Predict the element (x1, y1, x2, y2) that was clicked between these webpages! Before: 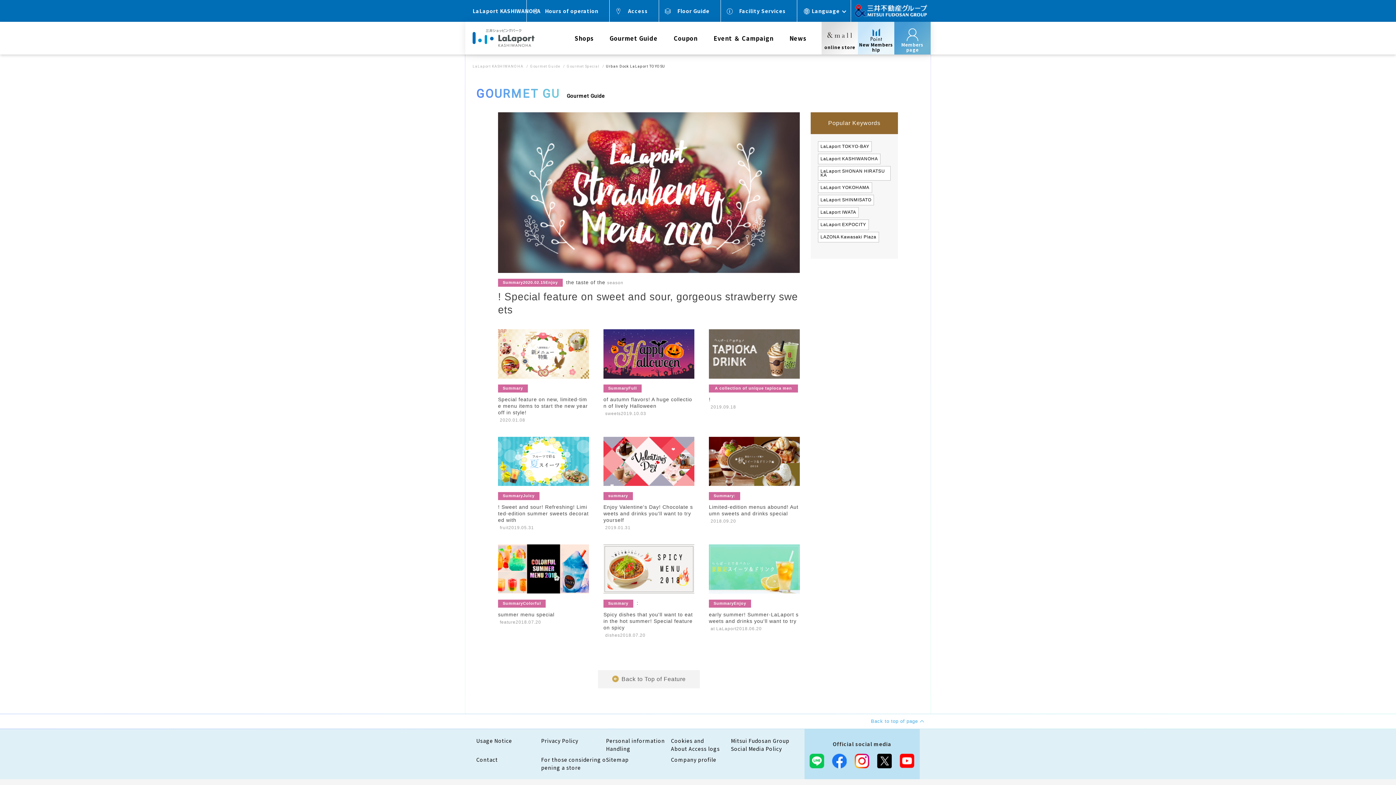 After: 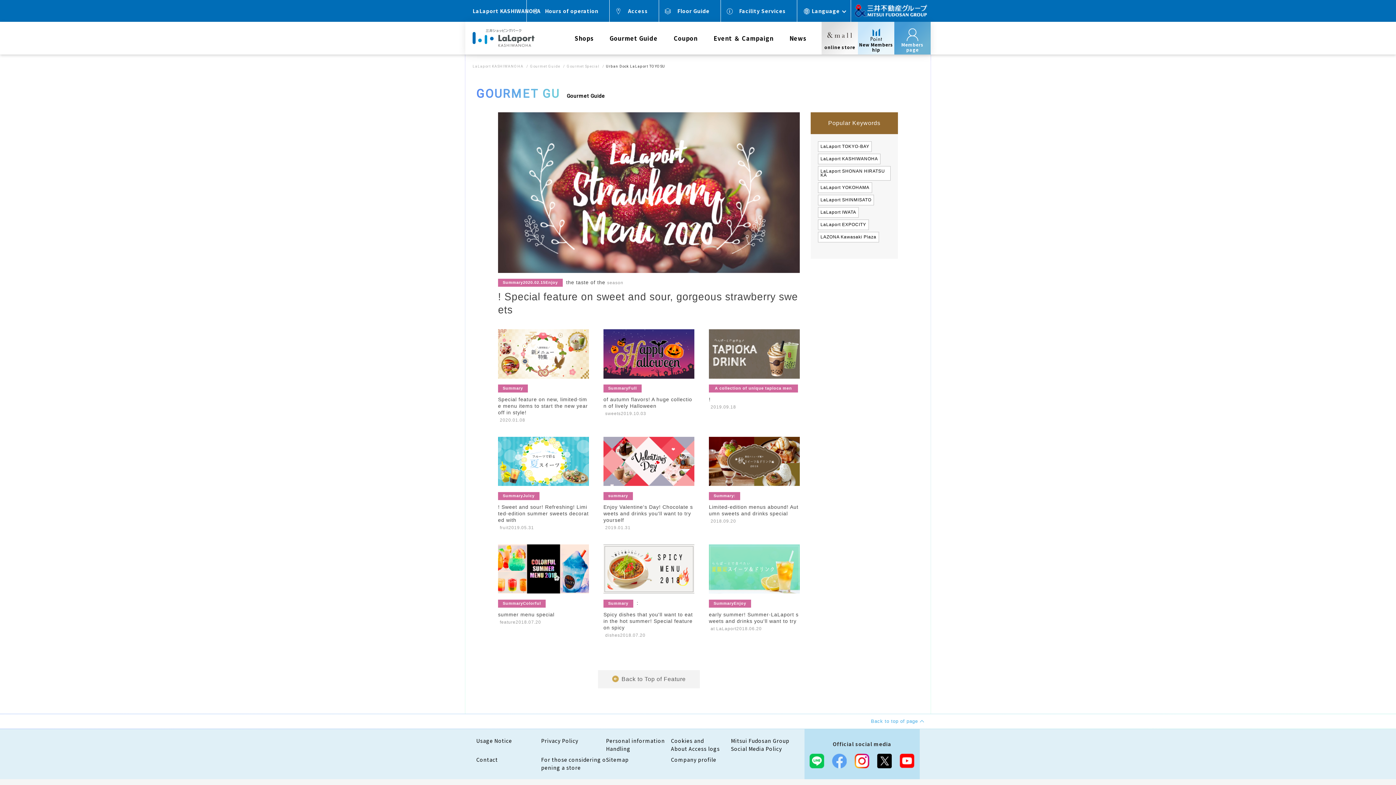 Action: bbox: (832, 754, 847, 761)